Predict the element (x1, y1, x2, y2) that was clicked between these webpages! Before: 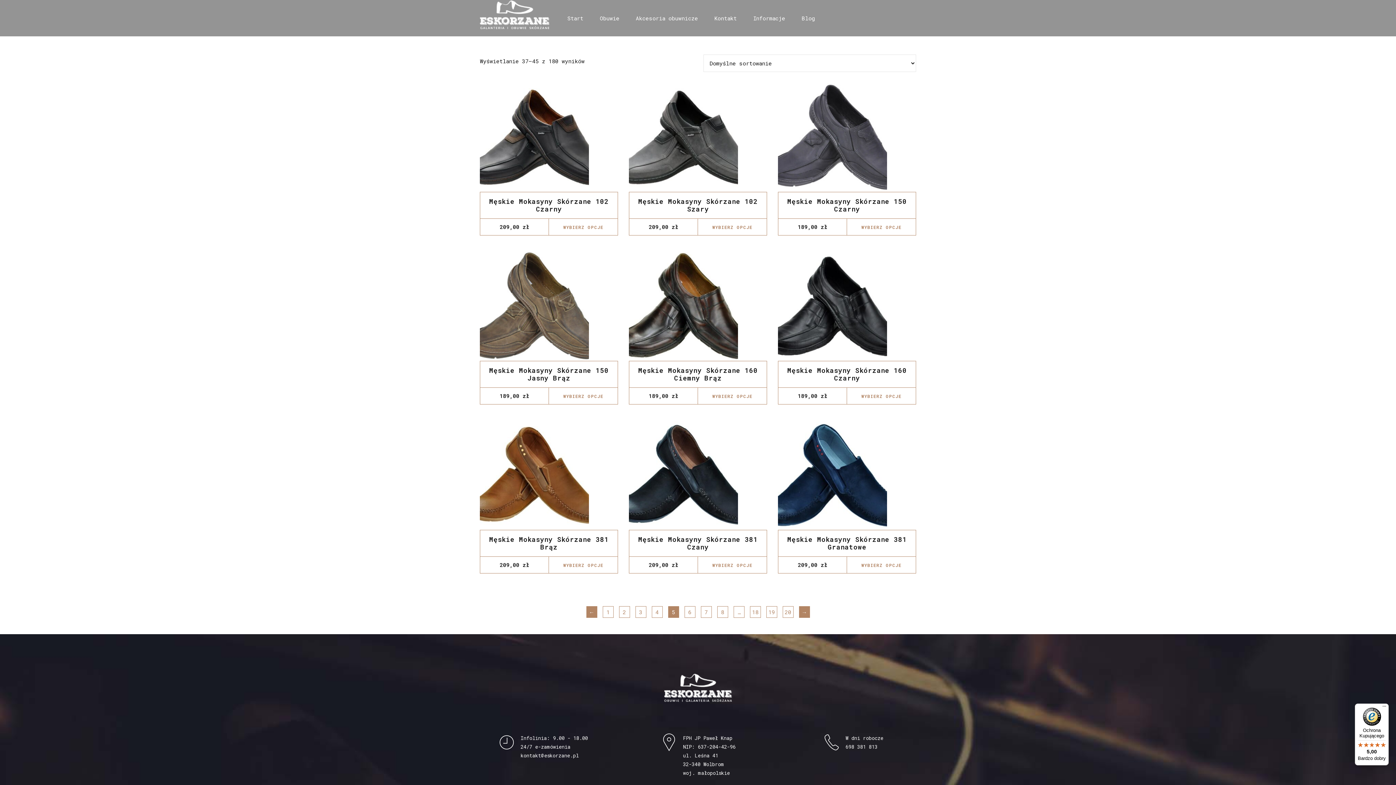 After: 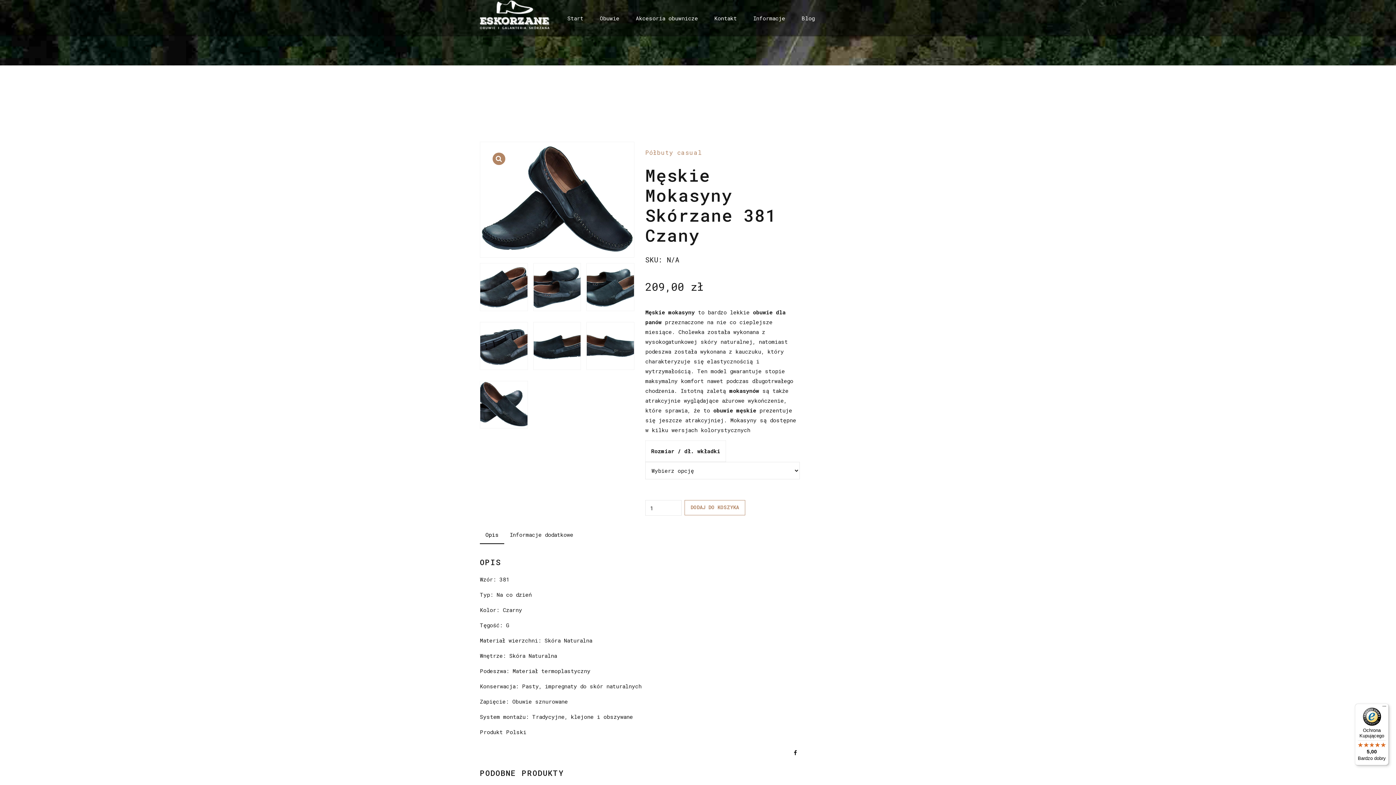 Action: bbox: (629, 421, 767, 530)